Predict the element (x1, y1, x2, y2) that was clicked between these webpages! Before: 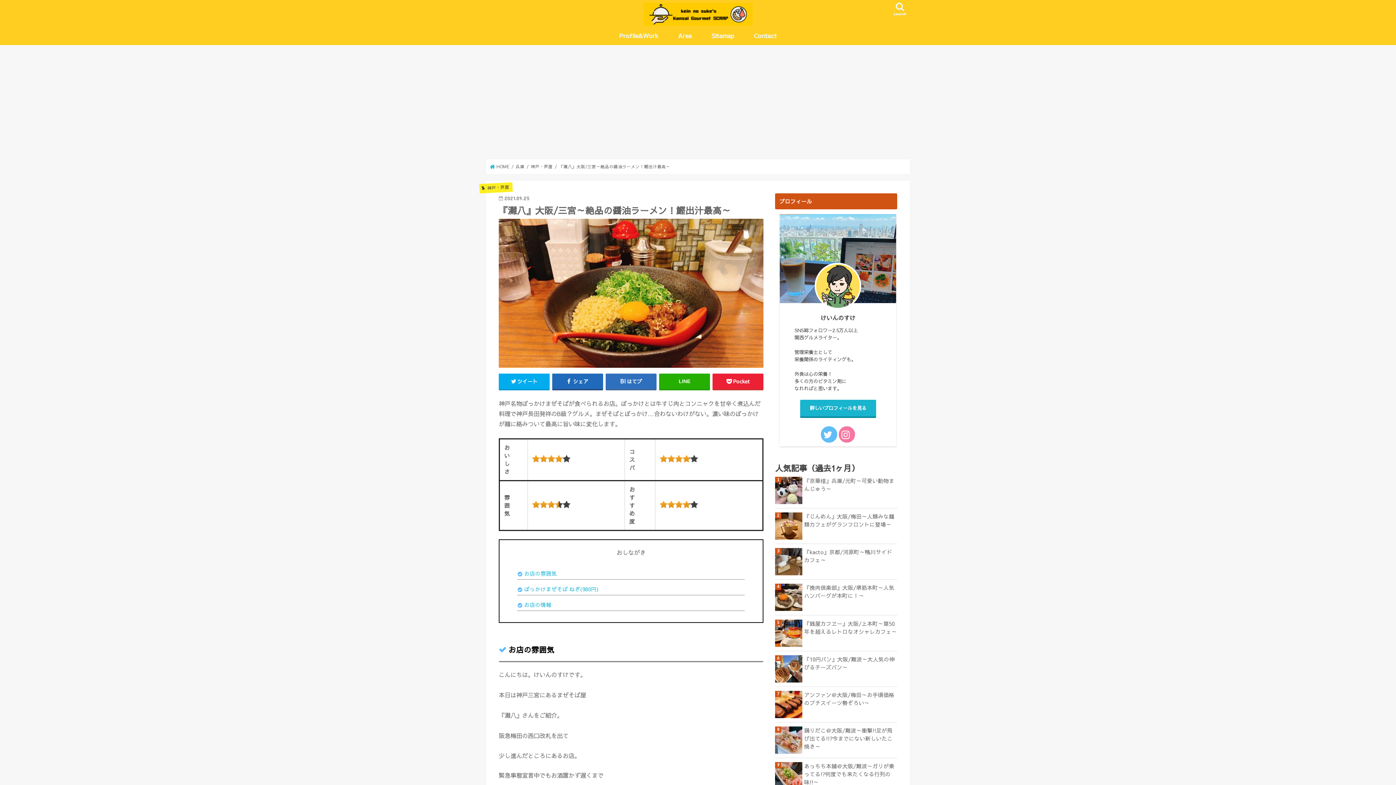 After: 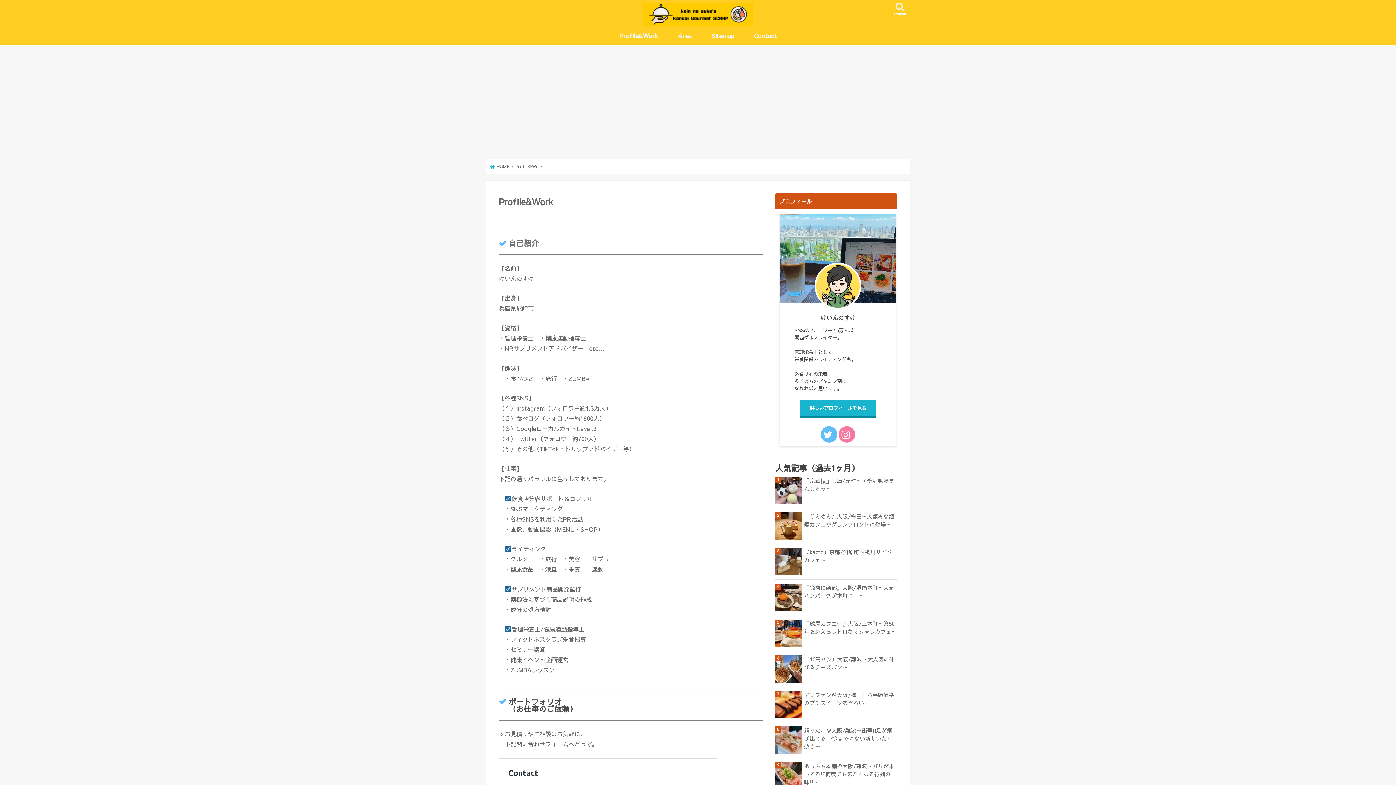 Action: bbox: (800, 399, 876, 416) label: 詳しいプロフィールを見る